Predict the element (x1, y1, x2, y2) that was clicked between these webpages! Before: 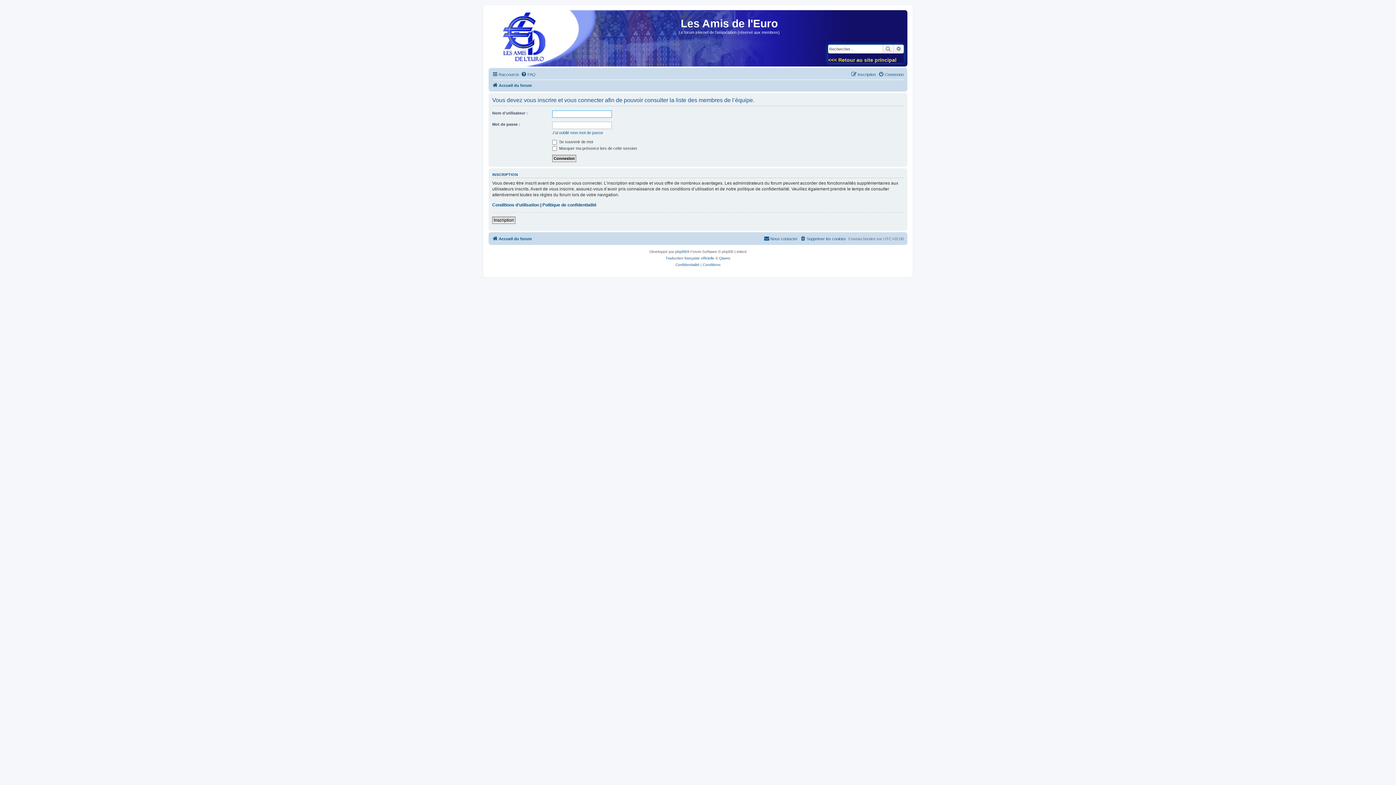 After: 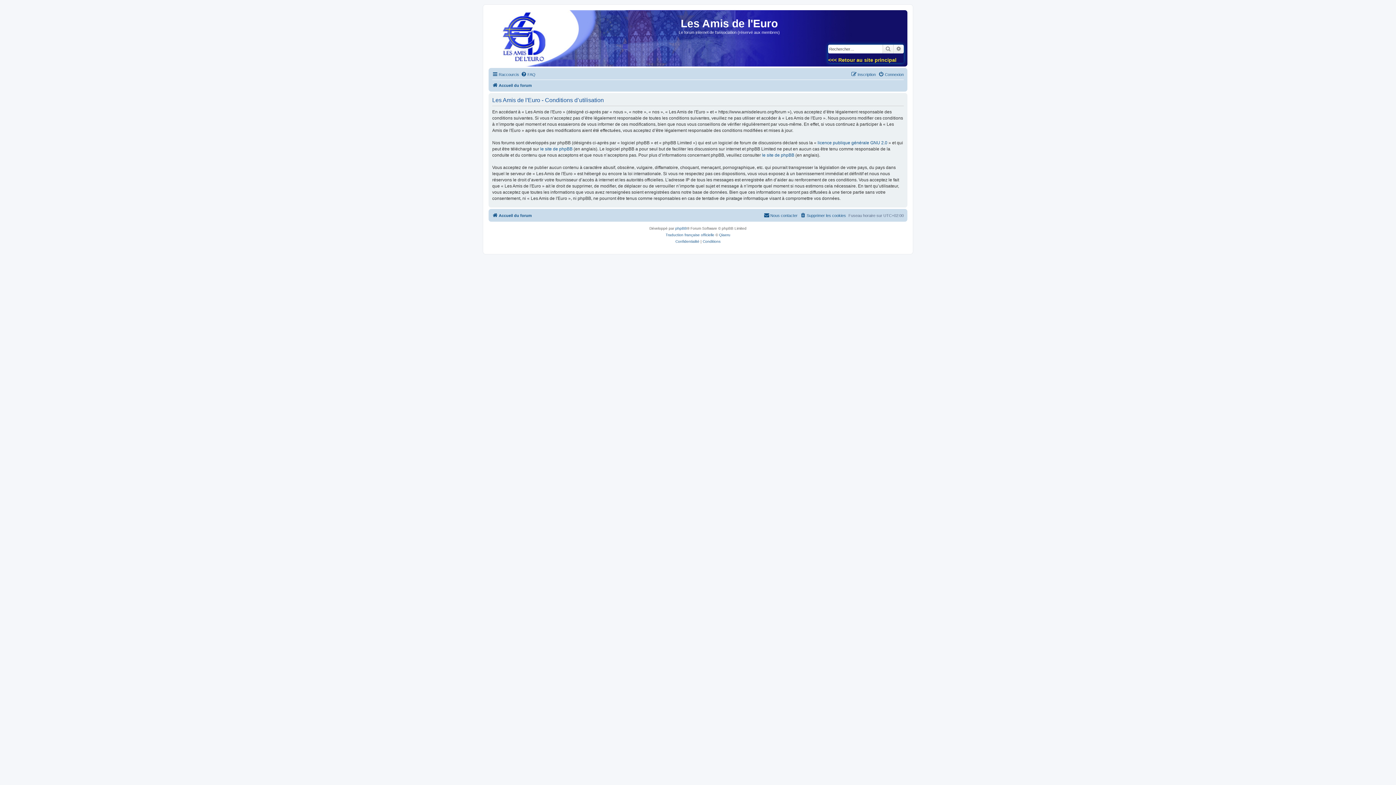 Action: label: Conditions d’utilisation bbox: (492, 202, 539, 207)